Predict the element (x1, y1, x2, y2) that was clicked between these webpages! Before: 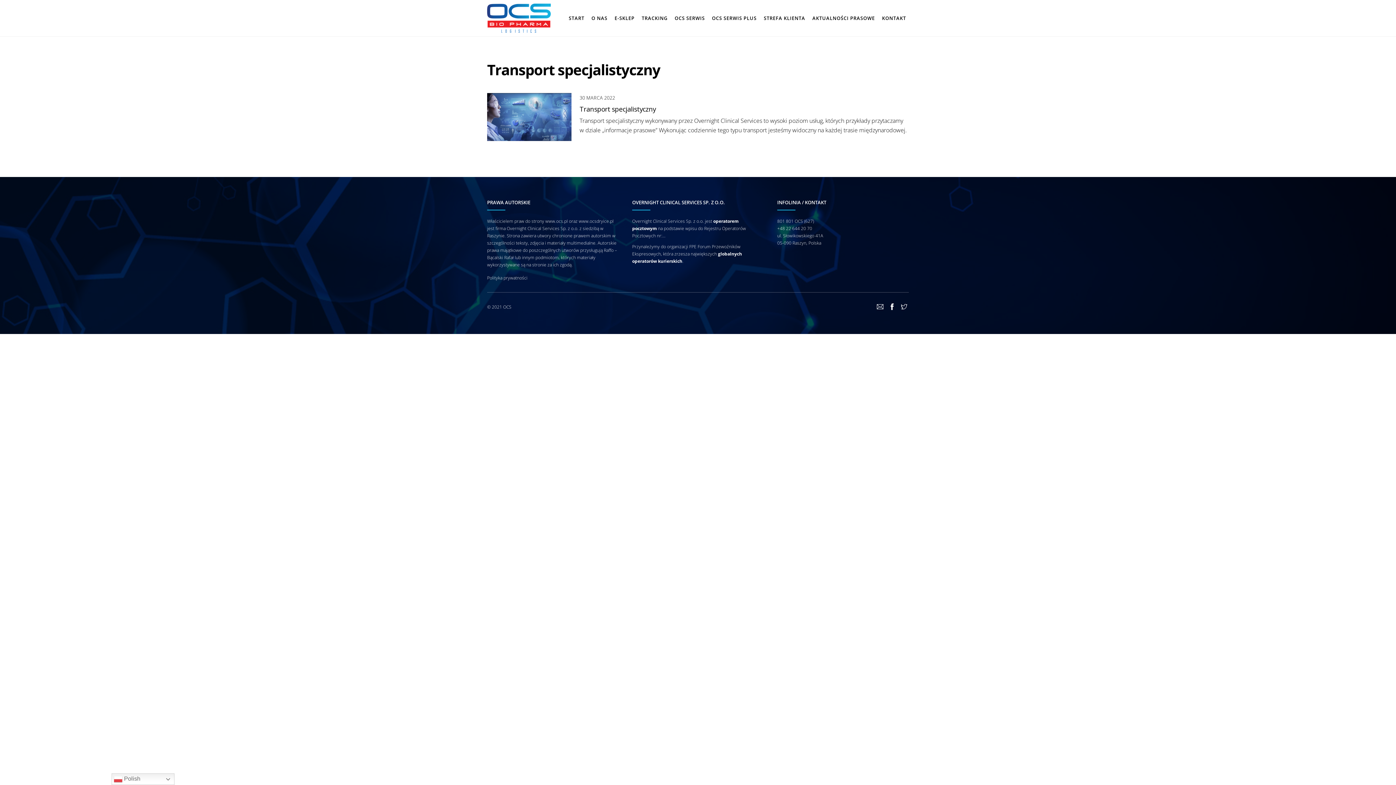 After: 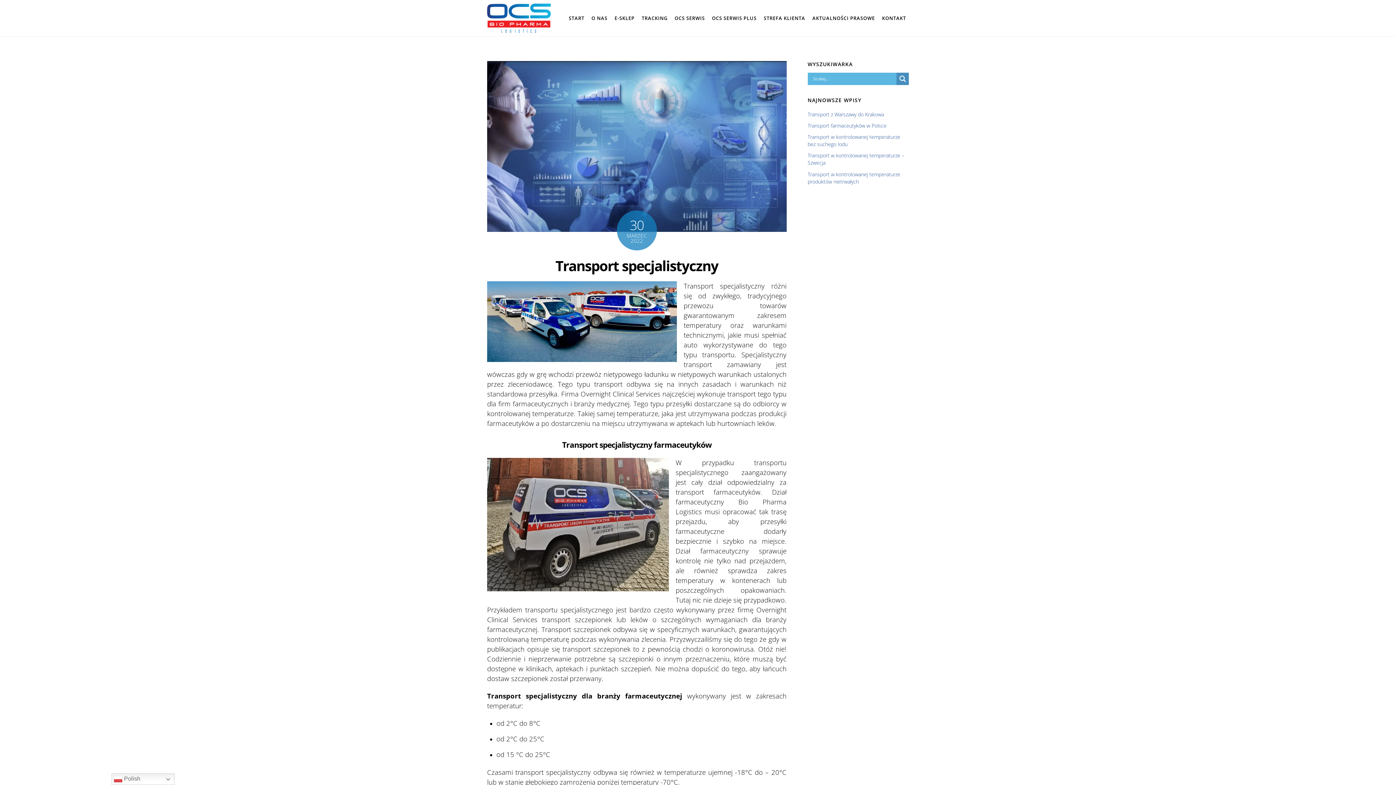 Action: bbox: (487, 132, 571, 140)